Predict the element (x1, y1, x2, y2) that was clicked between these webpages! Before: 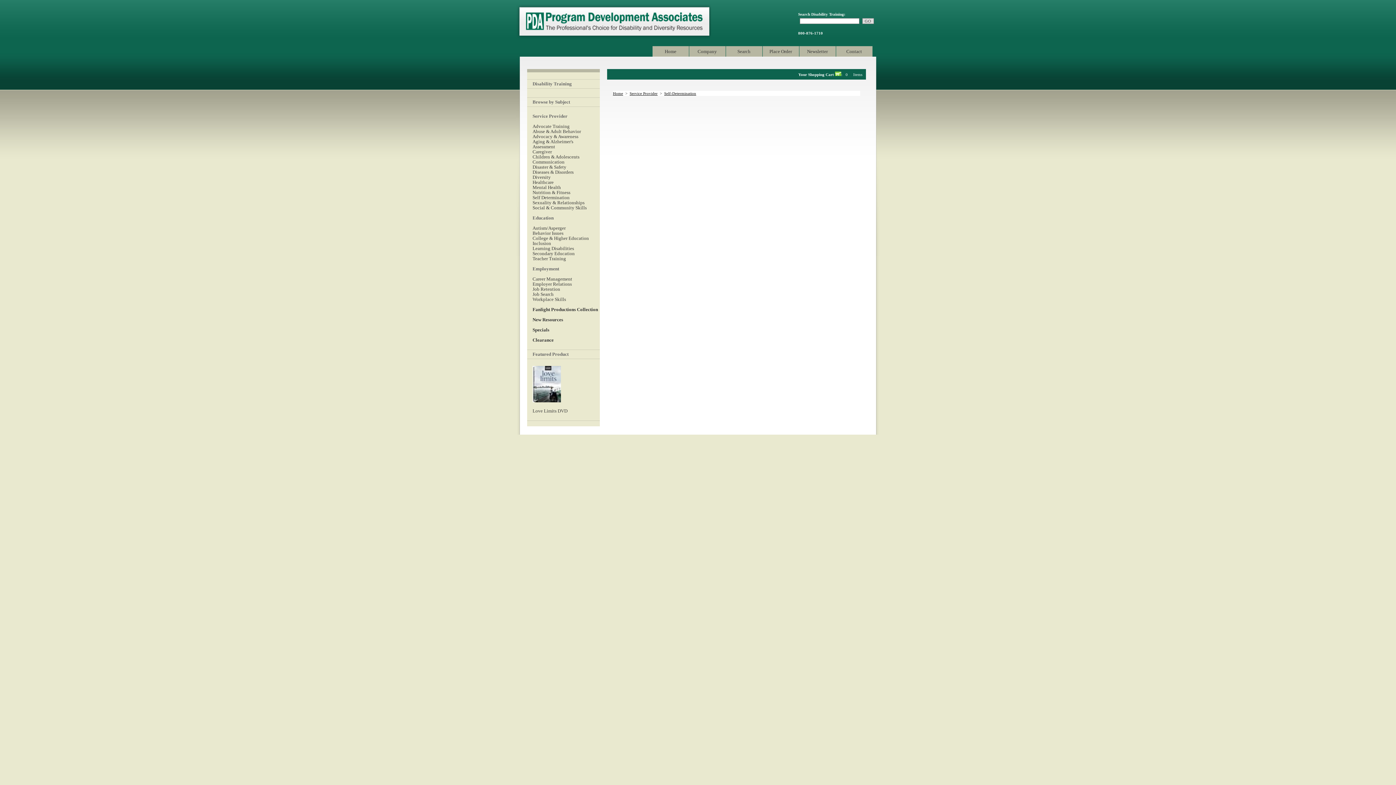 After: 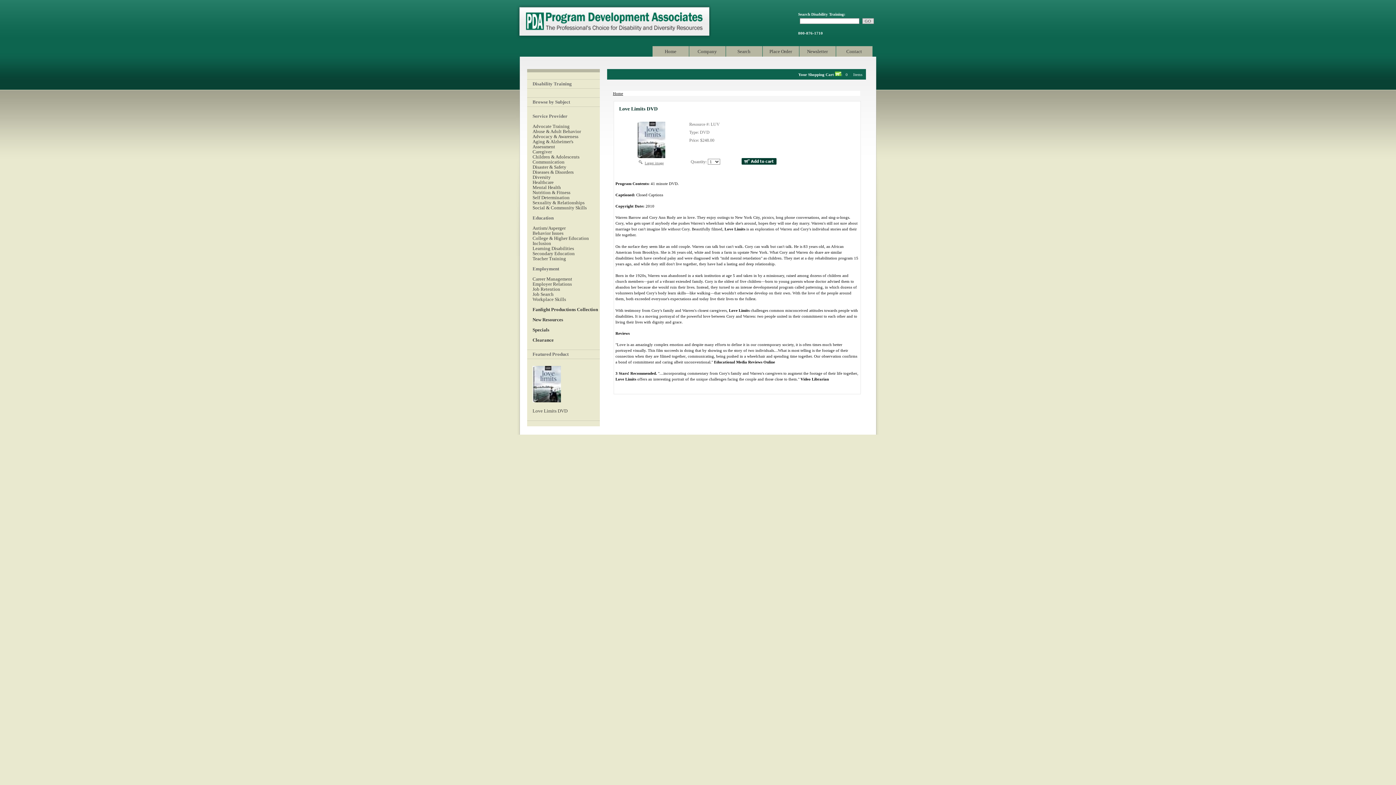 Action: bbox: (532, 398, 561, 403)